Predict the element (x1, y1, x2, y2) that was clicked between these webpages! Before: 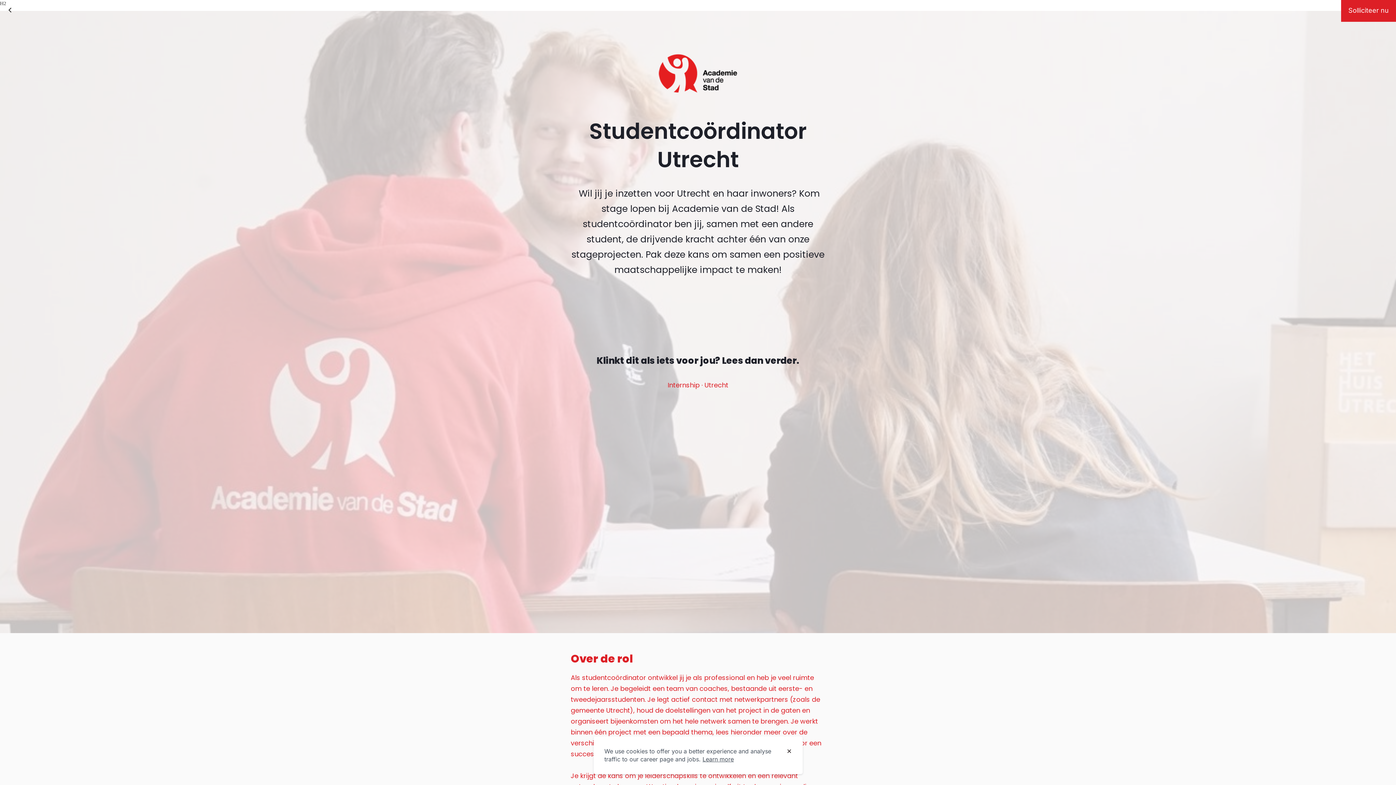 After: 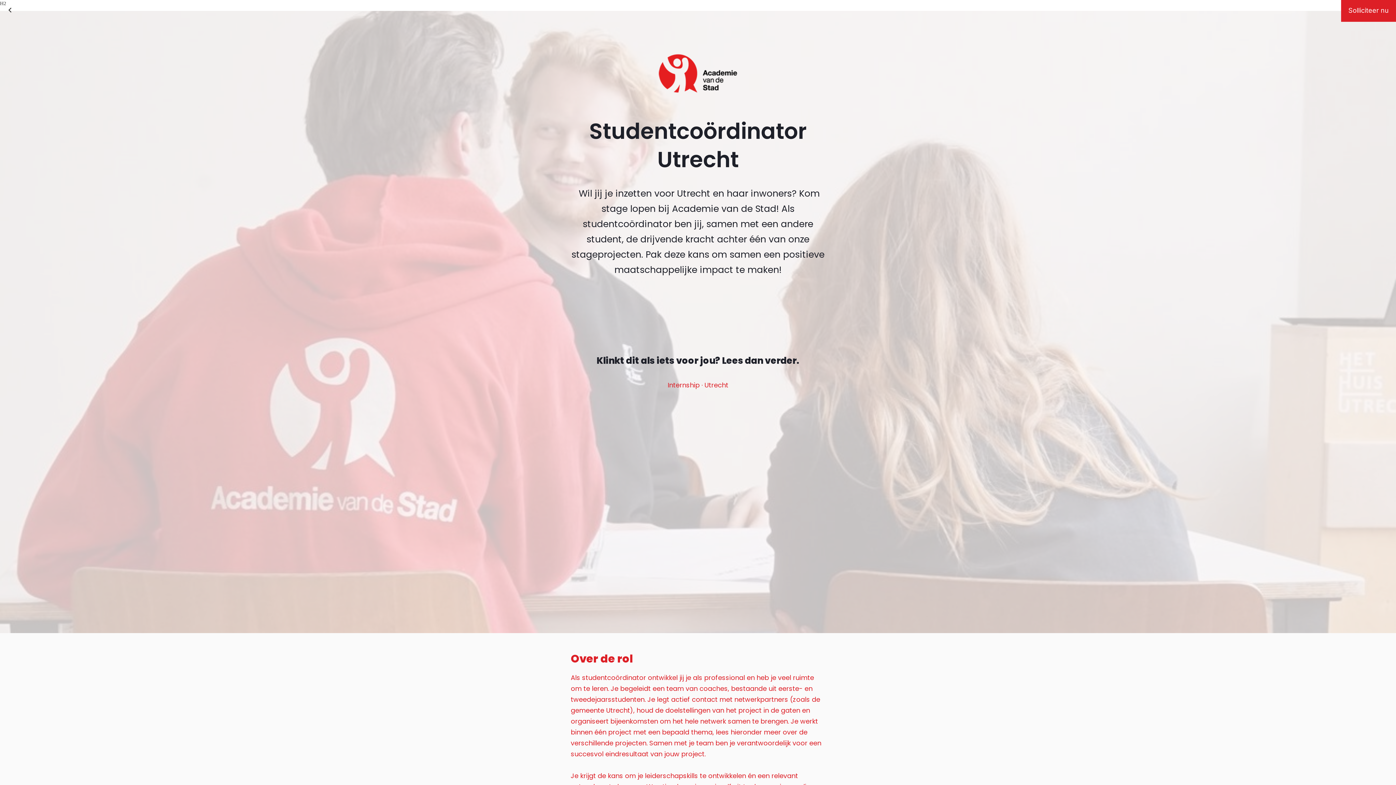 Action: bbox: (786, 749, 791, 754) label: Dismiss cookie banner